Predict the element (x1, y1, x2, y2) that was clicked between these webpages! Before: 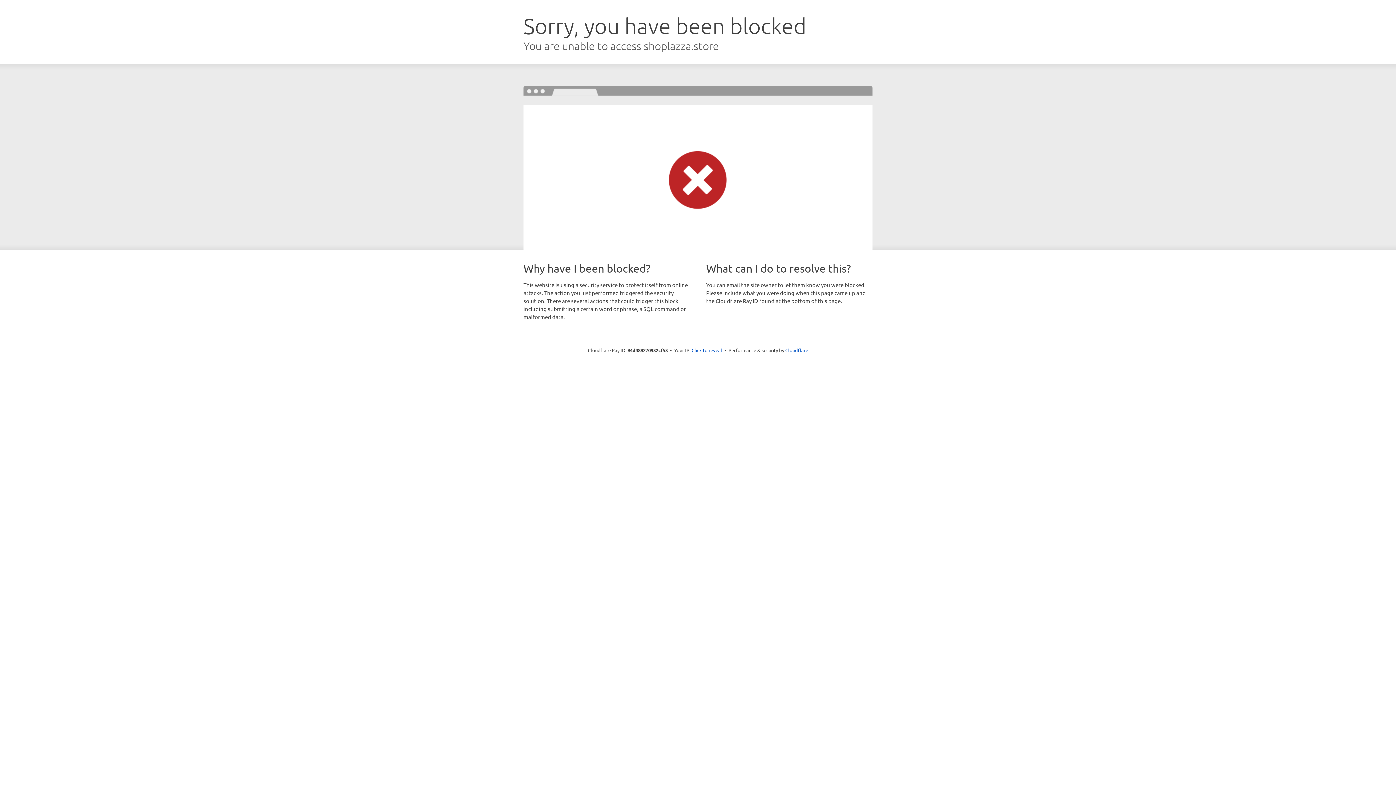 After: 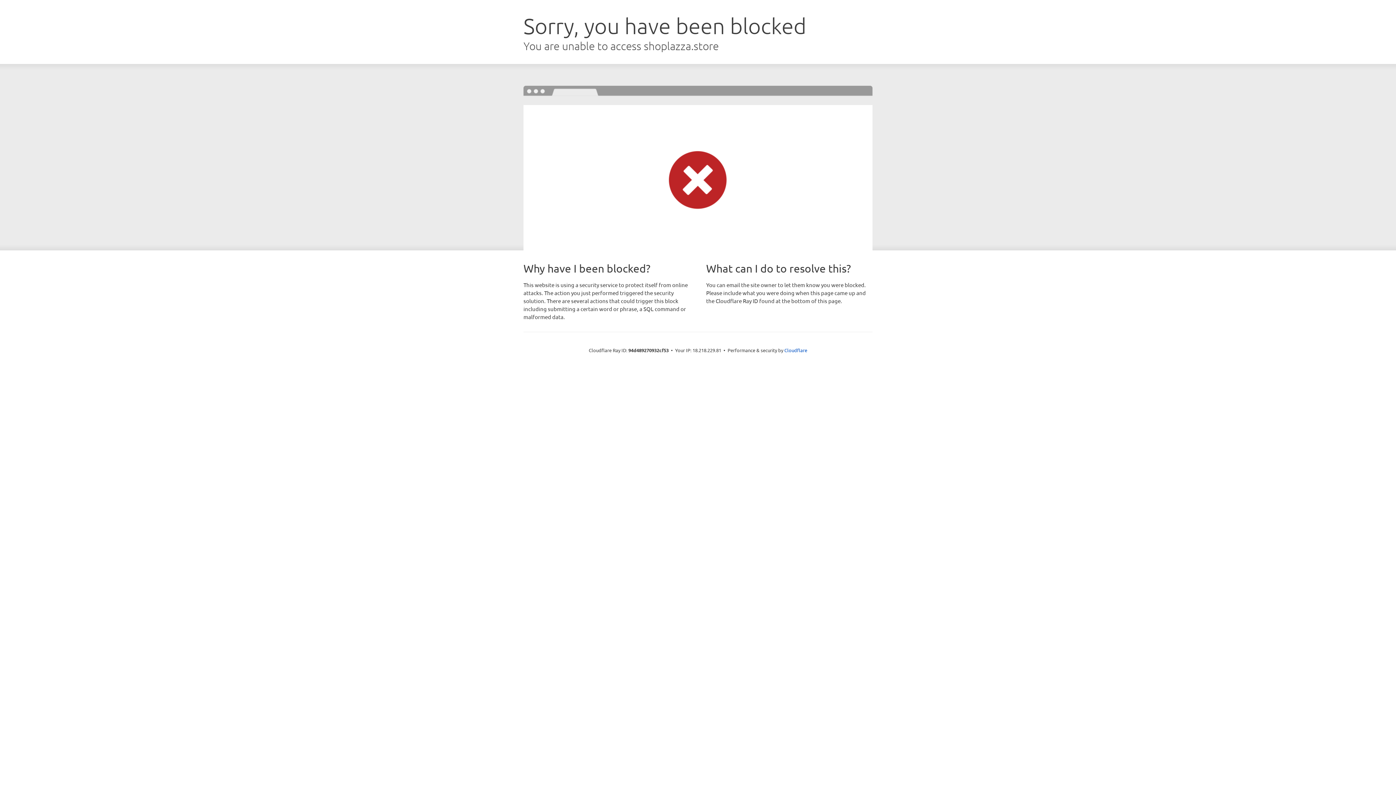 Action: label: Click to reveal bbox: (691, 346, 722, 353)